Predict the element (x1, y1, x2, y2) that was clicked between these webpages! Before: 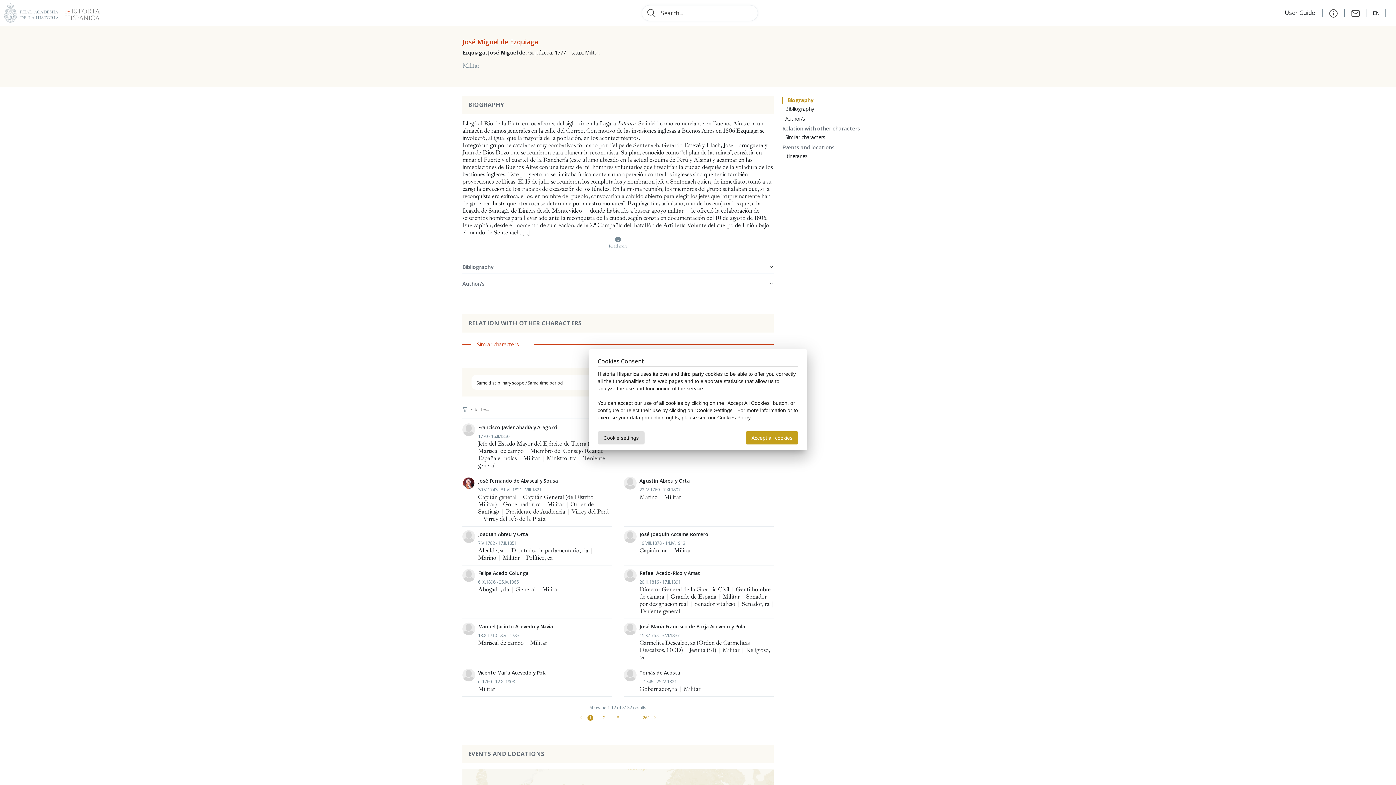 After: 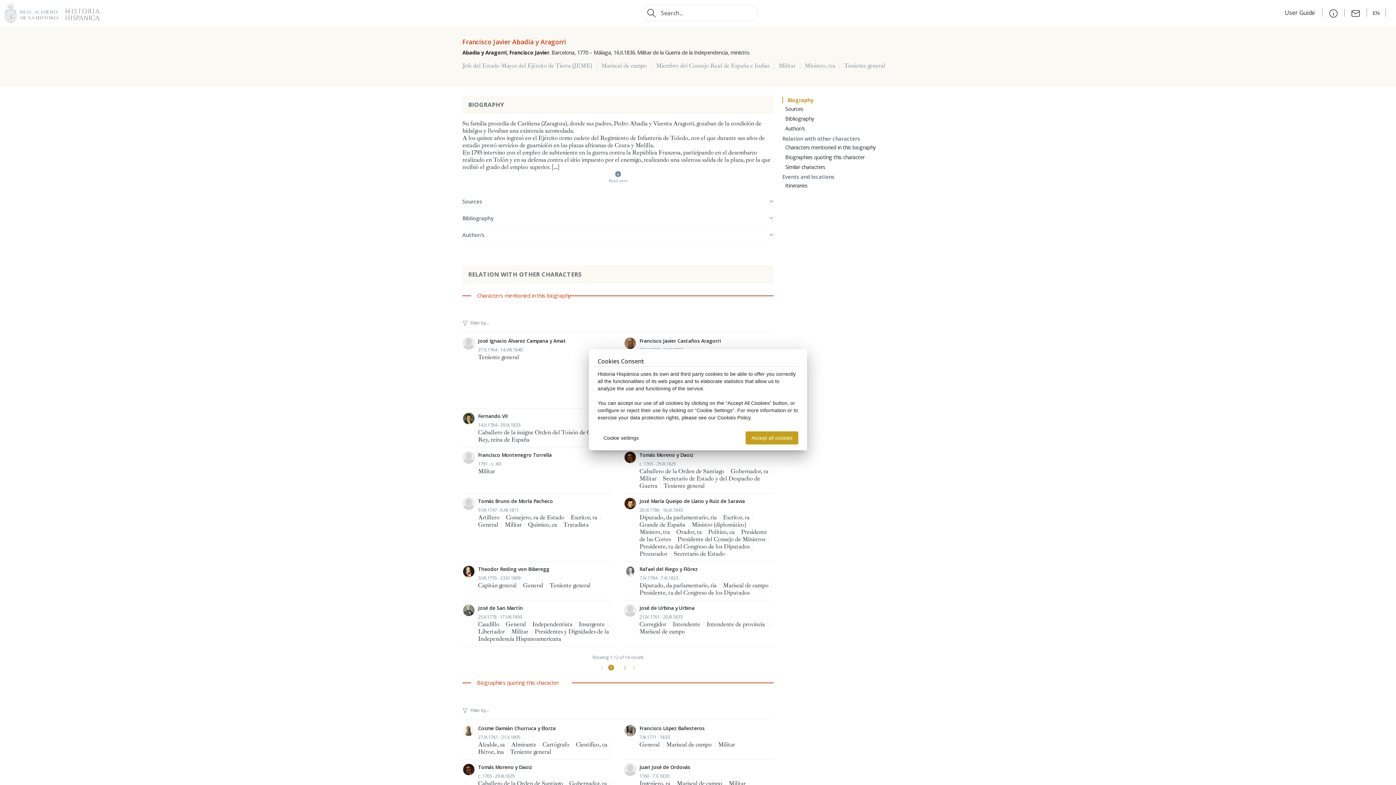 Action: bbox: (462, 423, 612, 469) label: Francisco Javier Abadía y Aragorri
1770 - 16.II.1836
Jefe del Estado Mayor del Ejército de Tierra (JEME) | Mariscal de campo | Miembro del Consejo Real de España e Indias | Militar | Ministro, tra | Teniente general